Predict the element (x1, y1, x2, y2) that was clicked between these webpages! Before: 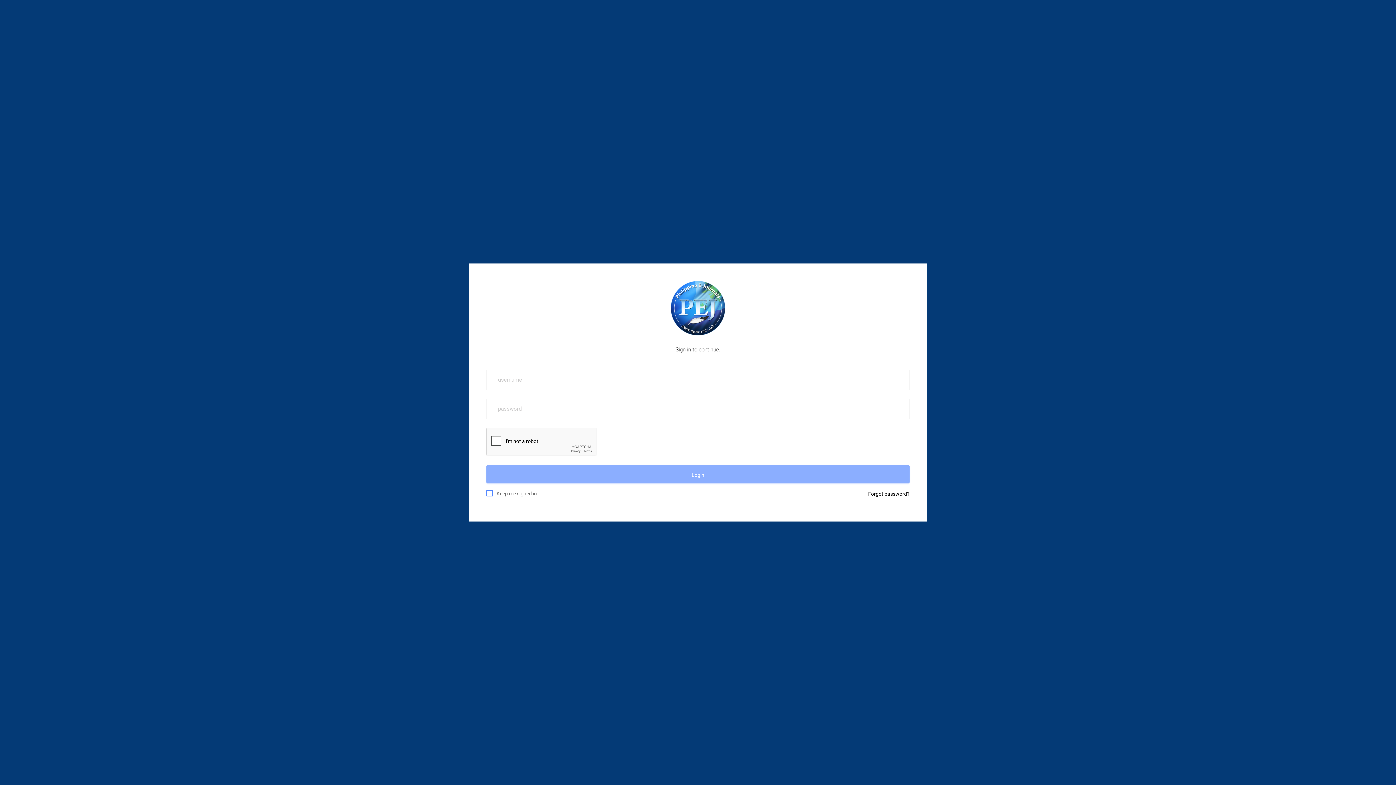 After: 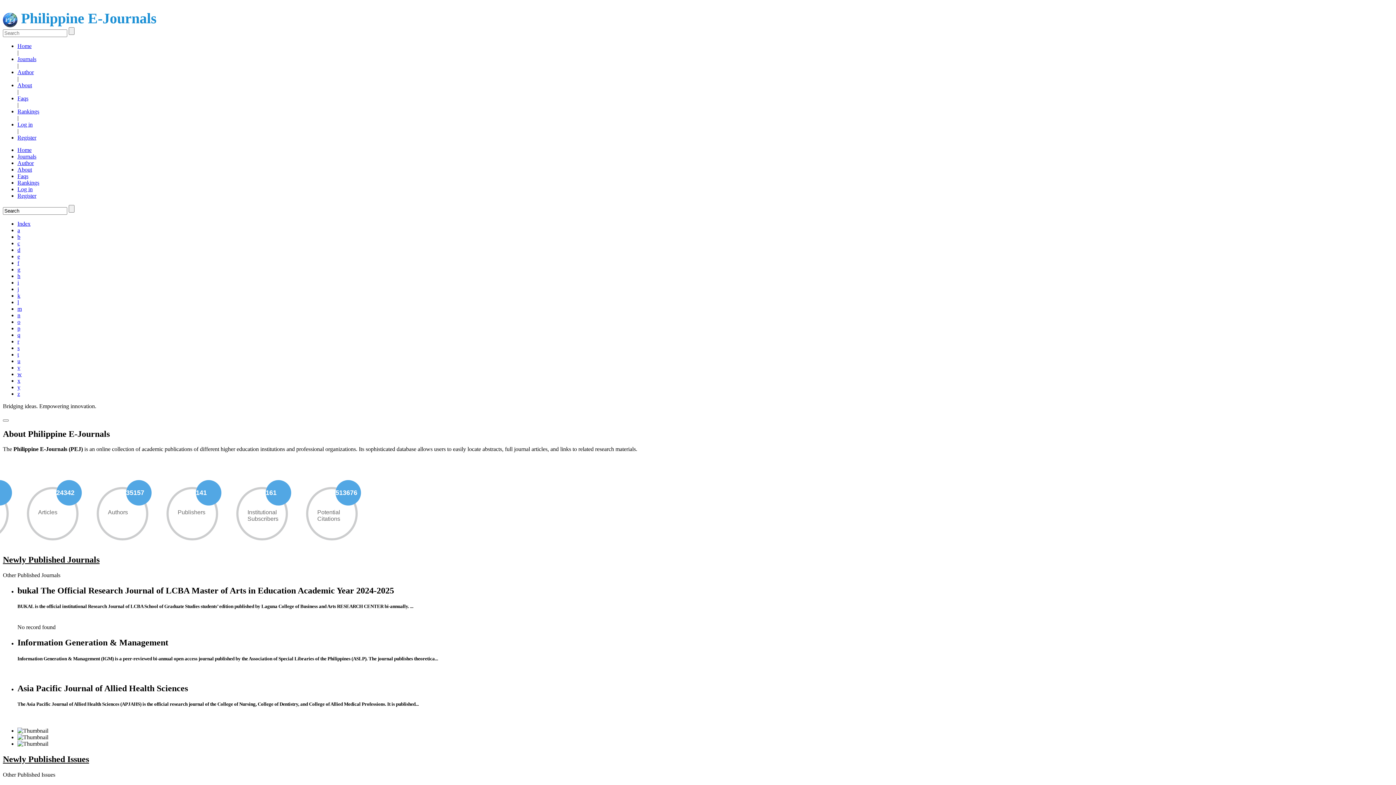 Action: bbox: (670, 304, 725, 311)